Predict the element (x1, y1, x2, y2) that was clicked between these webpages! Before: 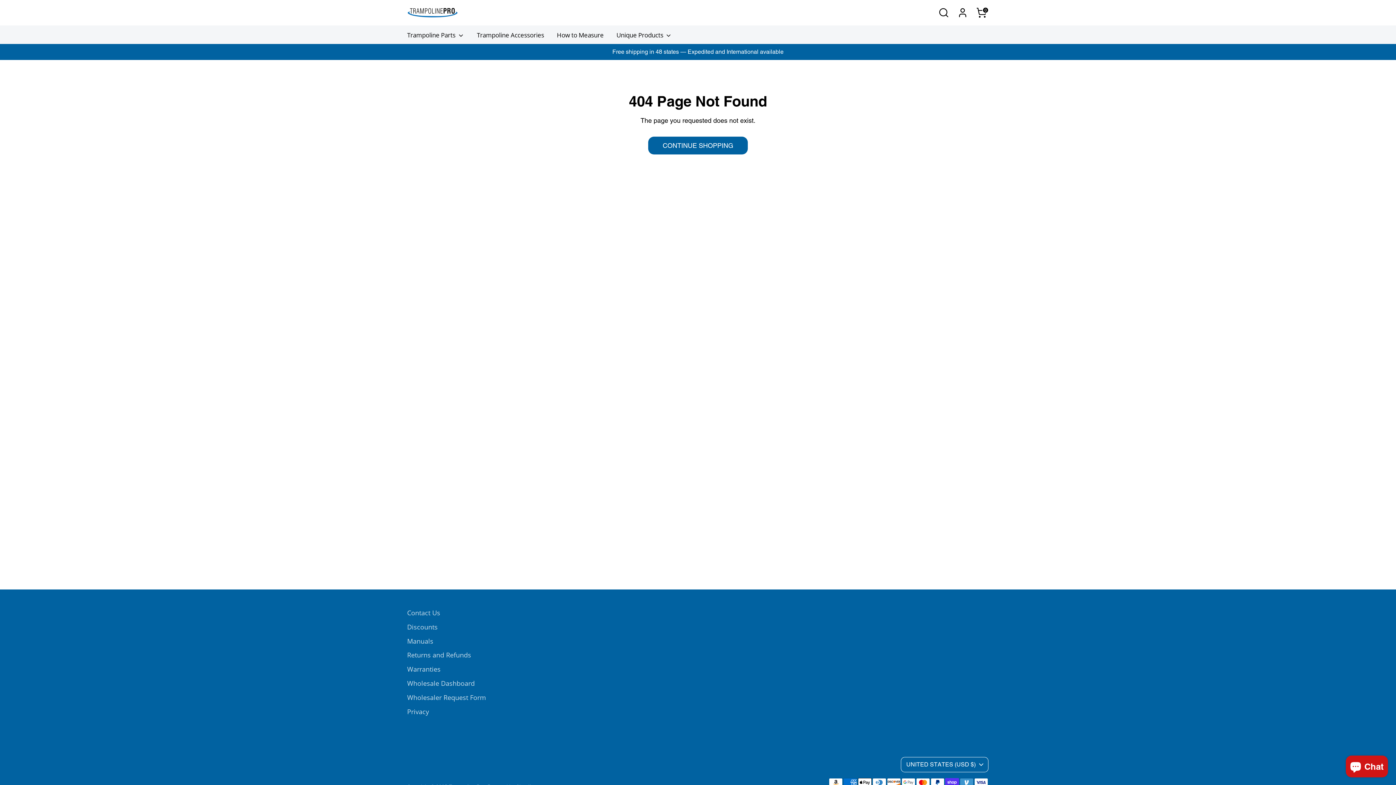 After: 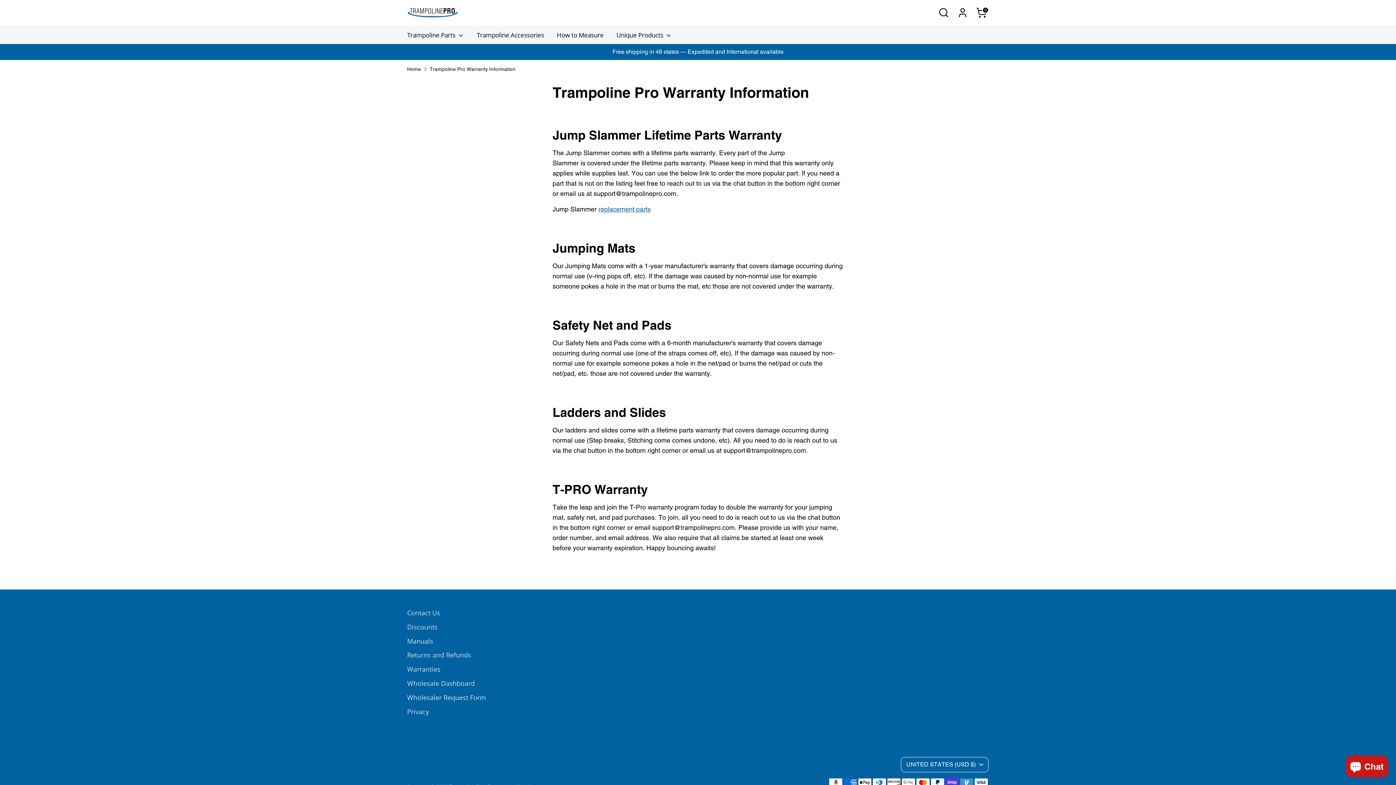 Action: label: Warranties bbox: (407, 665, 440, 673)